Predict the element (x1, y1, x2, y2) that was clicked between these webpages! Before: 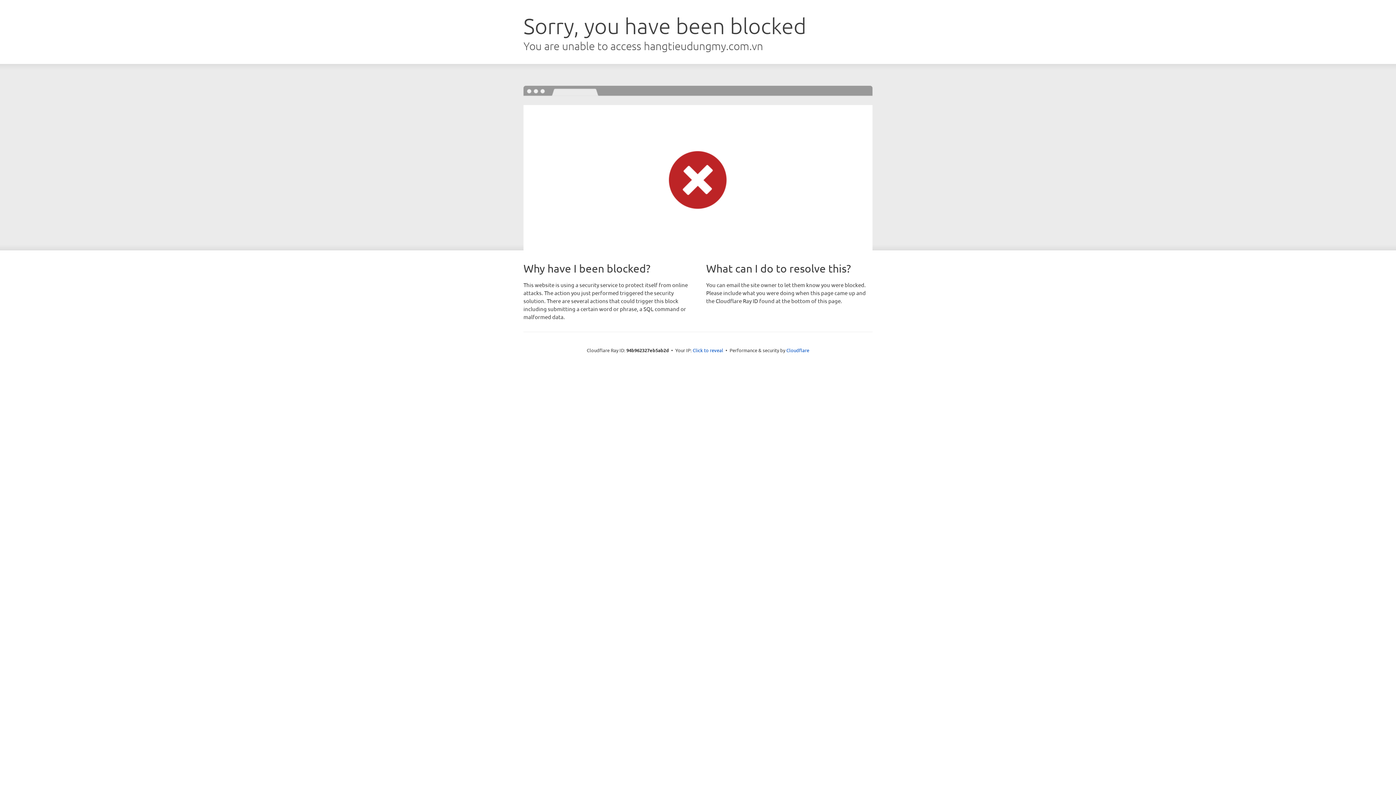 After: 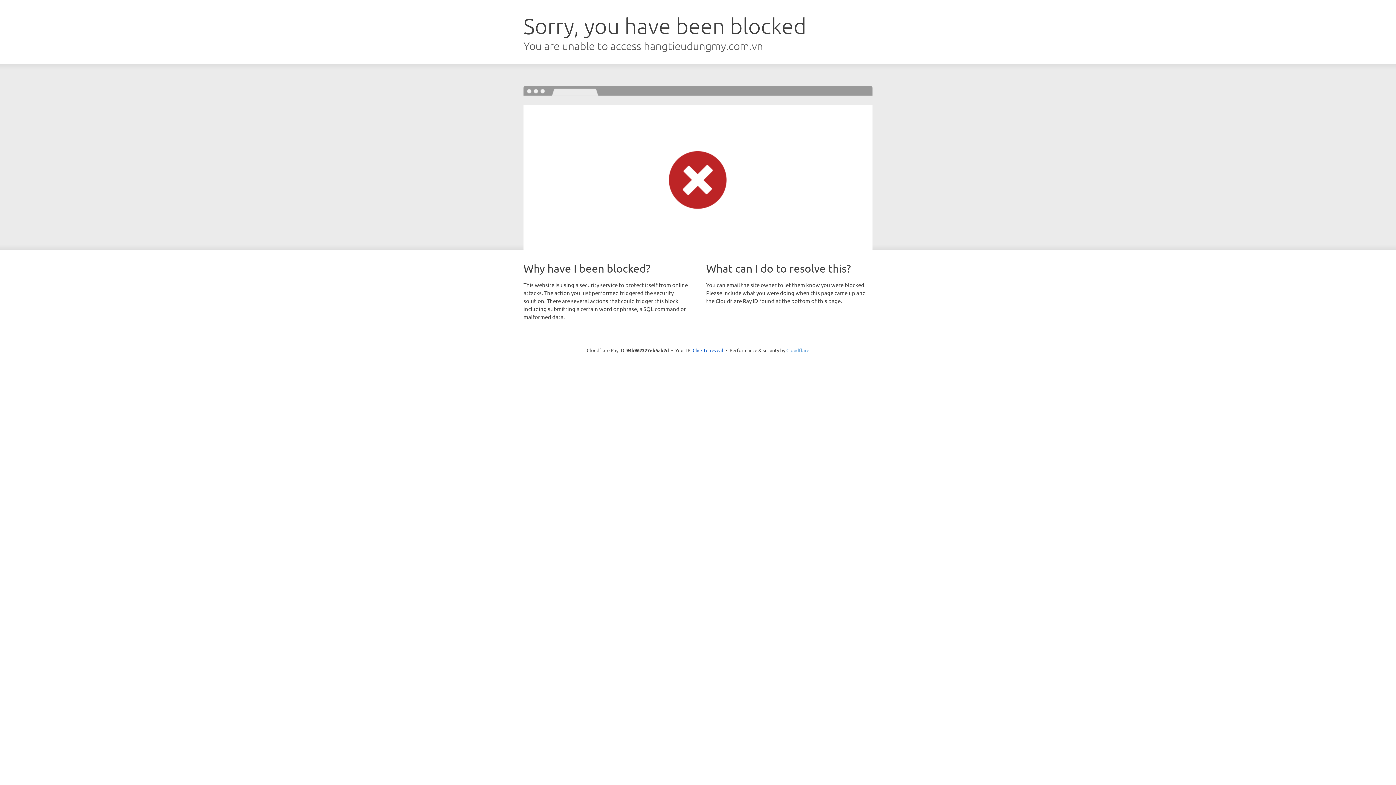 Action: bbox: (786, 347, 809, 353) label: Cloudflare